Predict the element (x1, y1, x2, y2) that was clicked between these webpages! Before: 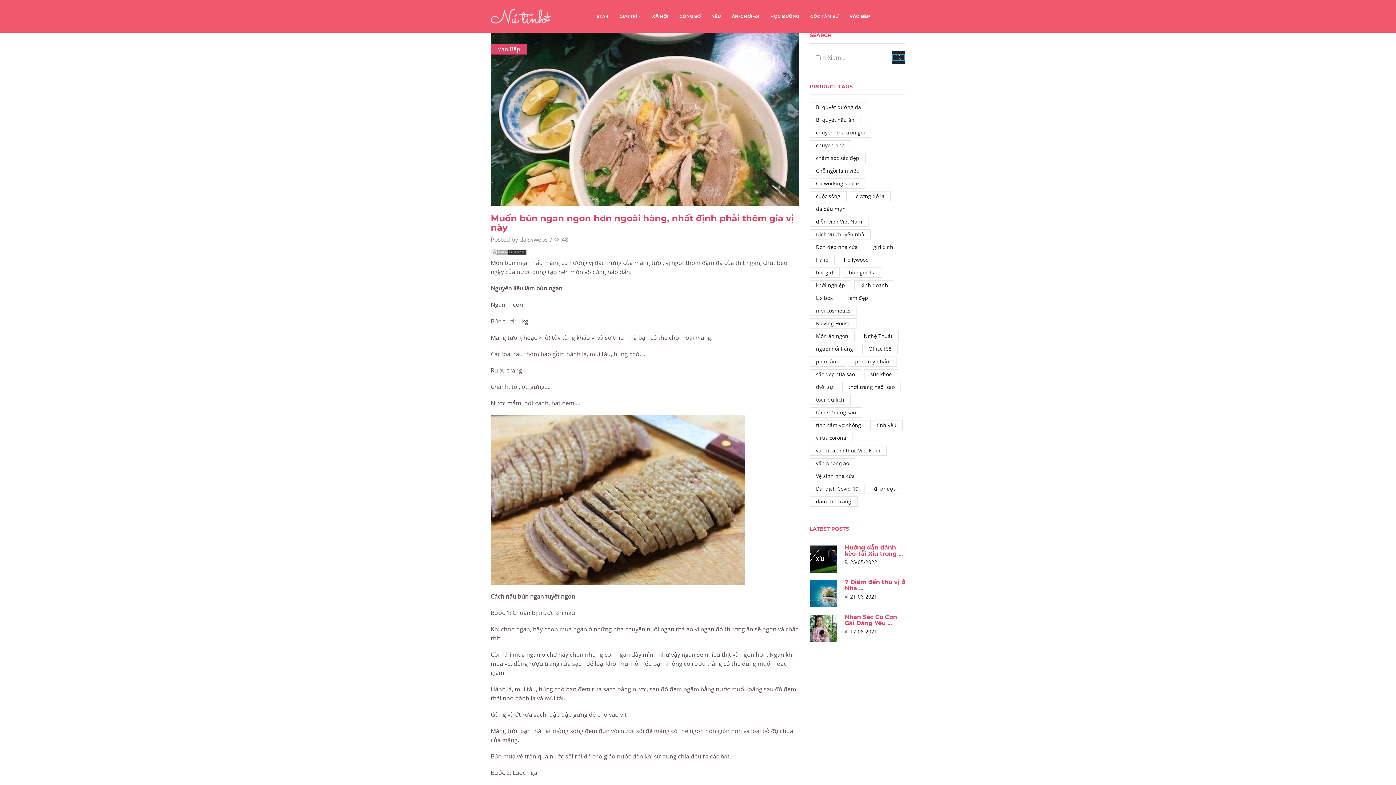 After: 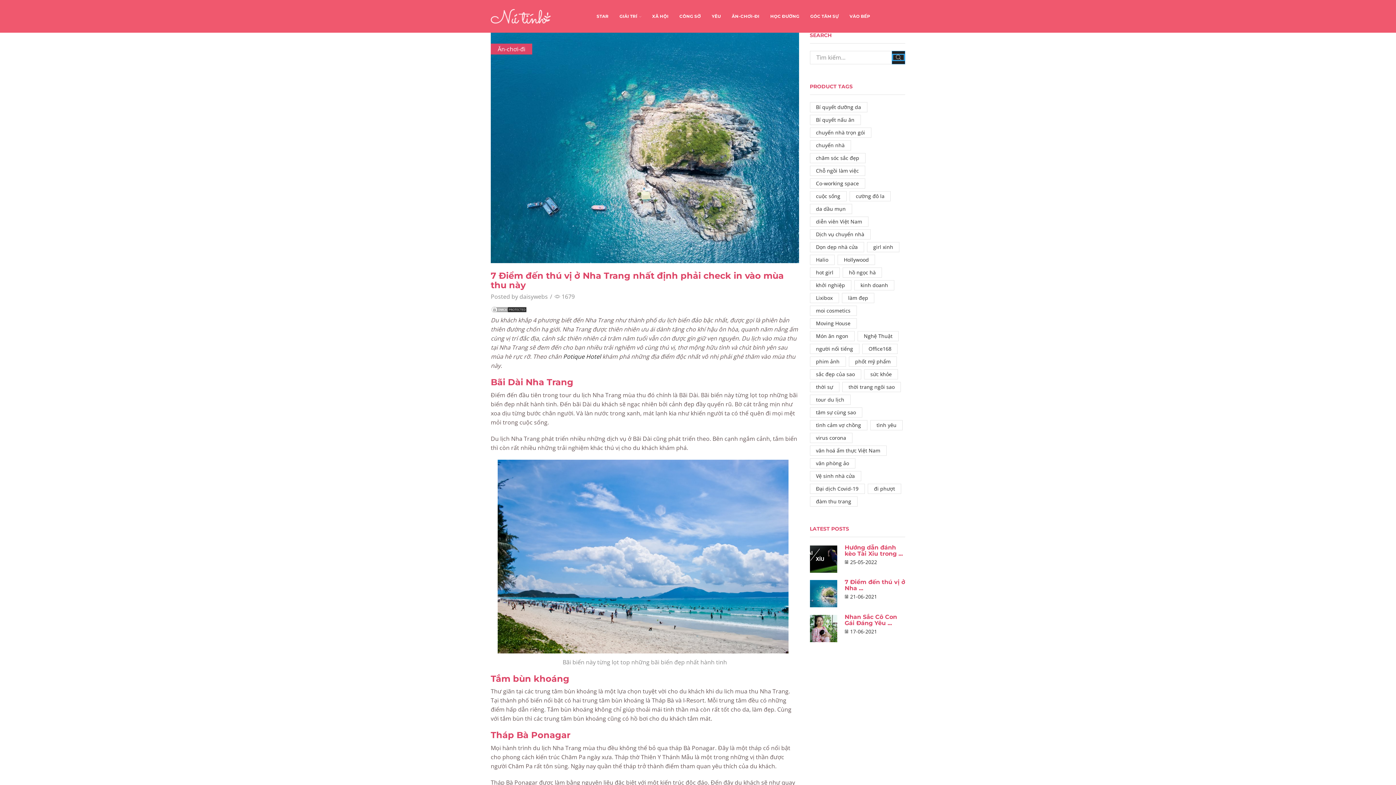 Action: bbox: (810, 580, 844, 607)